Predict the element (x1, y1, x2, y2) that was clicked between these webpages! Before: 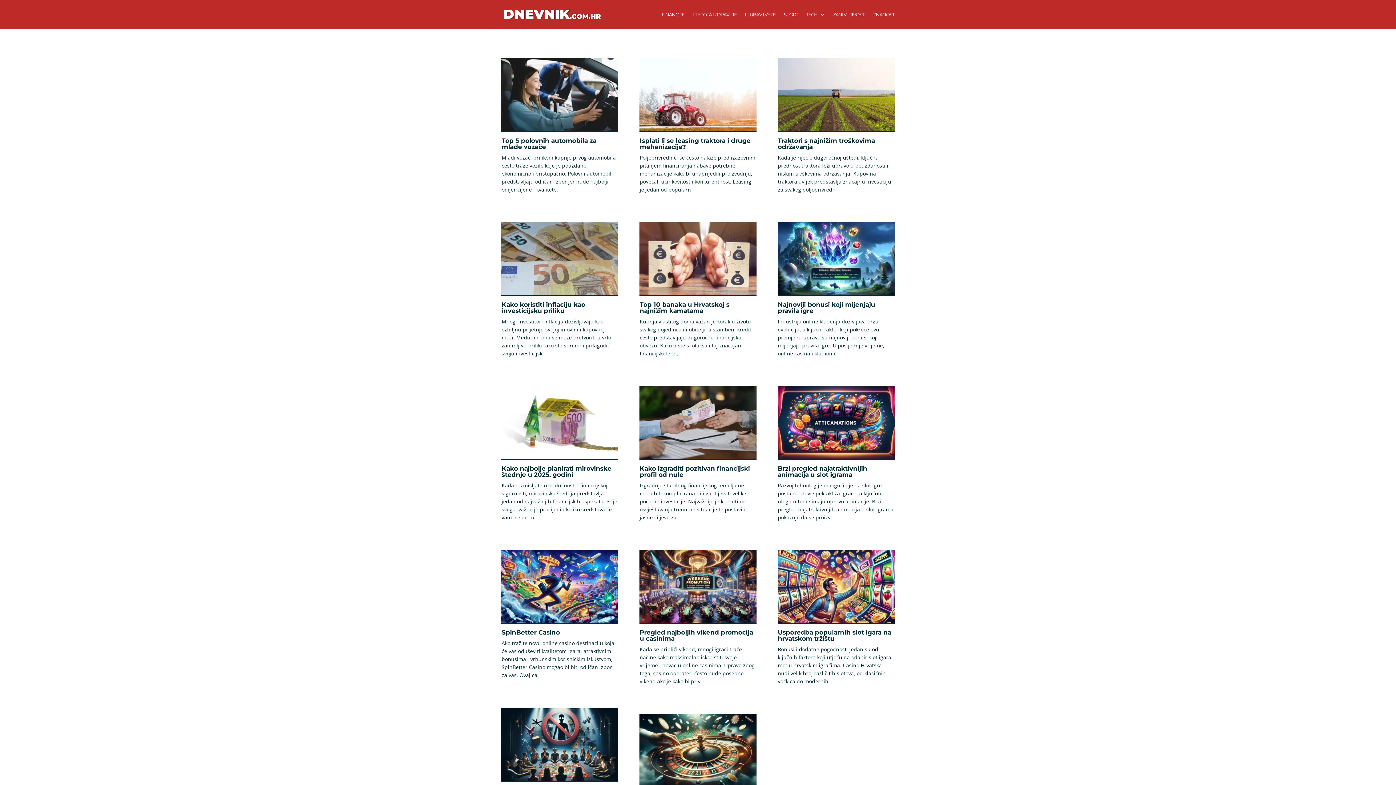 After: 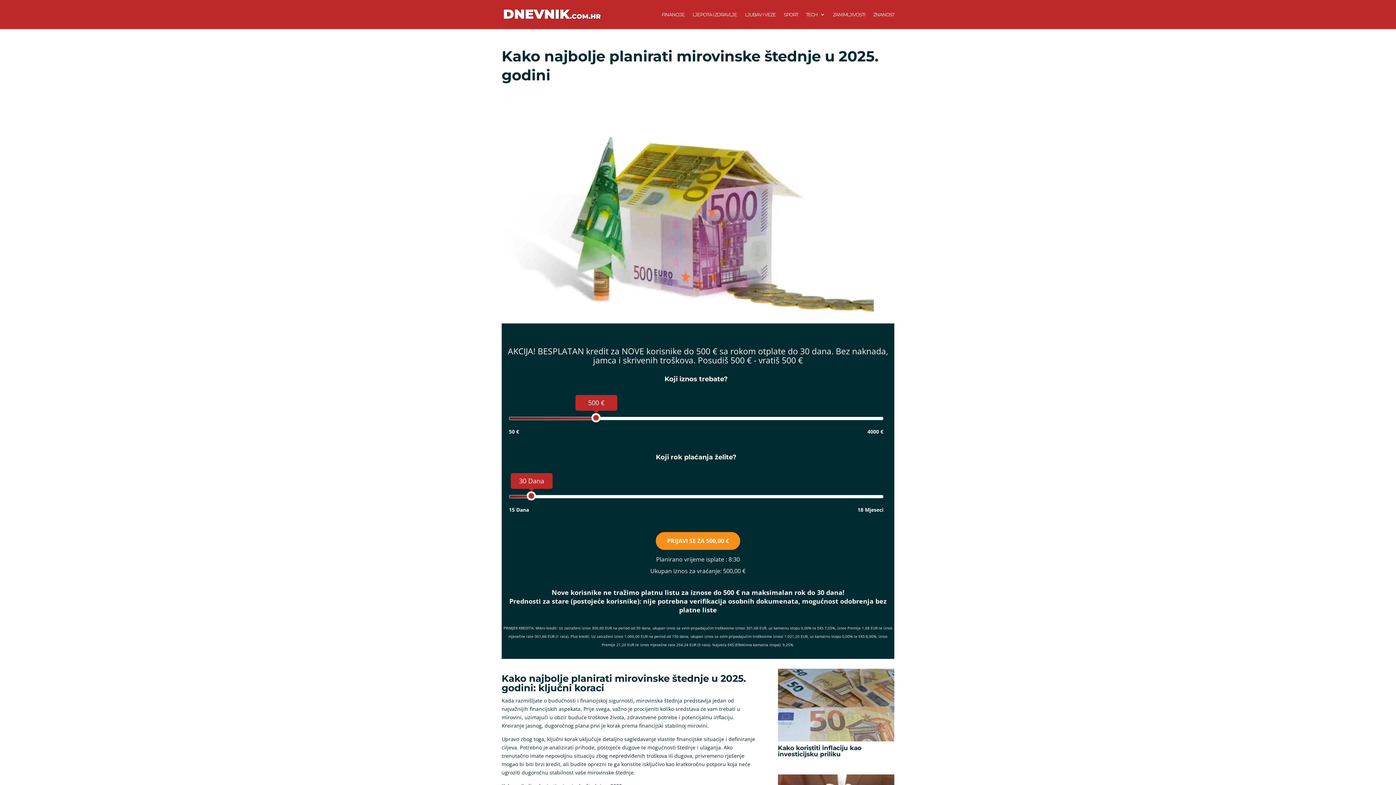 Action: bbox: (501, 386, 618, 460)